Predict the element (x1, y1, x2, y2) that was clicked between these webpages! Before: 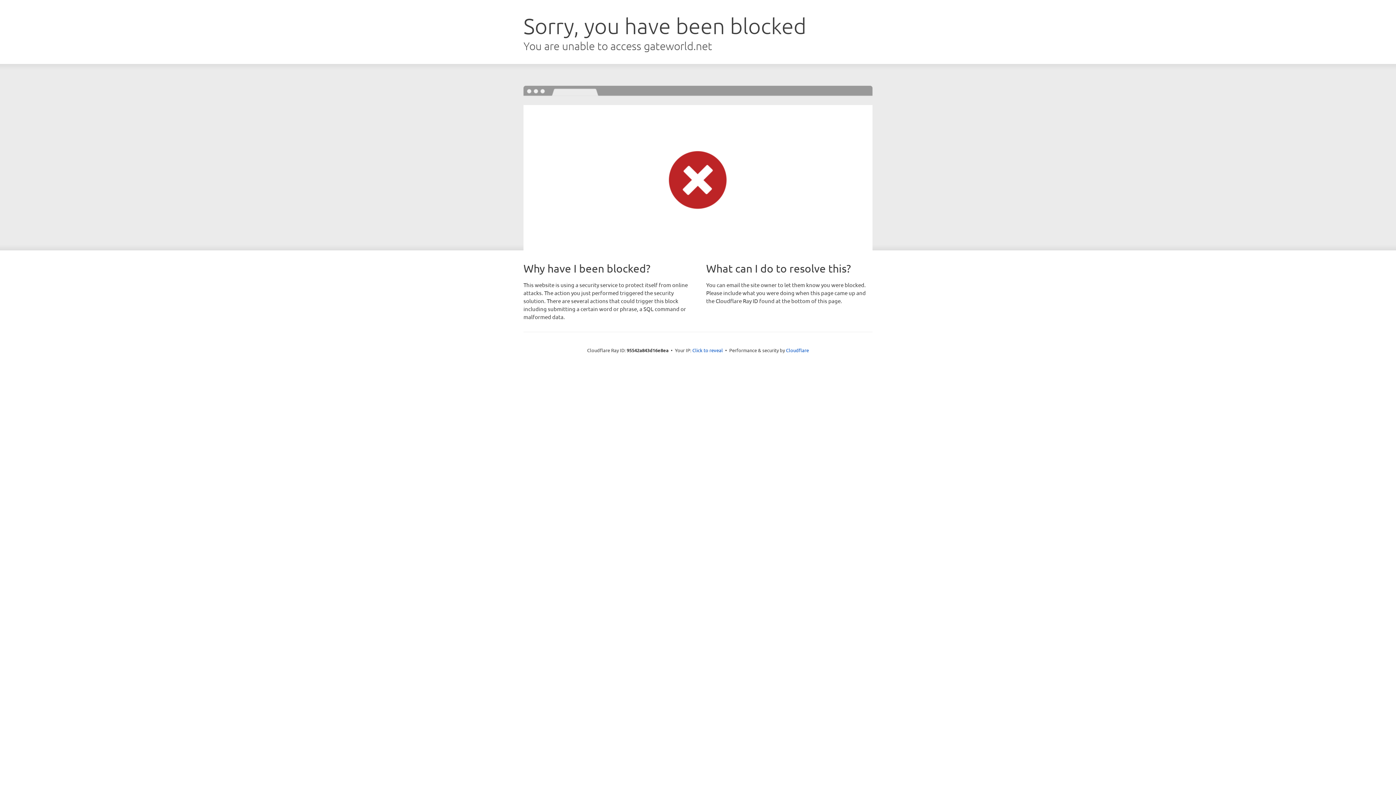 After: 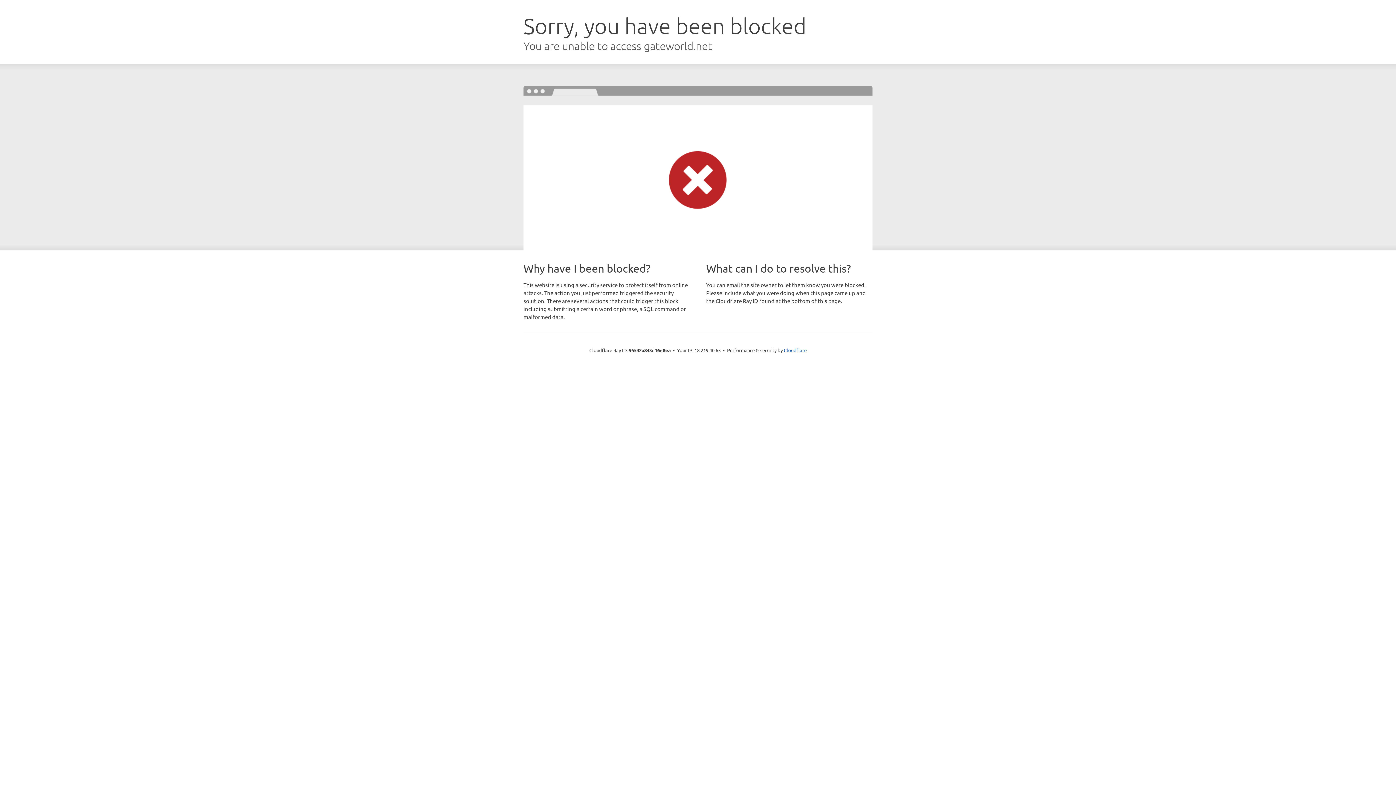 Action: label: Click to reveal bbox: (692, 346, 723, 353)